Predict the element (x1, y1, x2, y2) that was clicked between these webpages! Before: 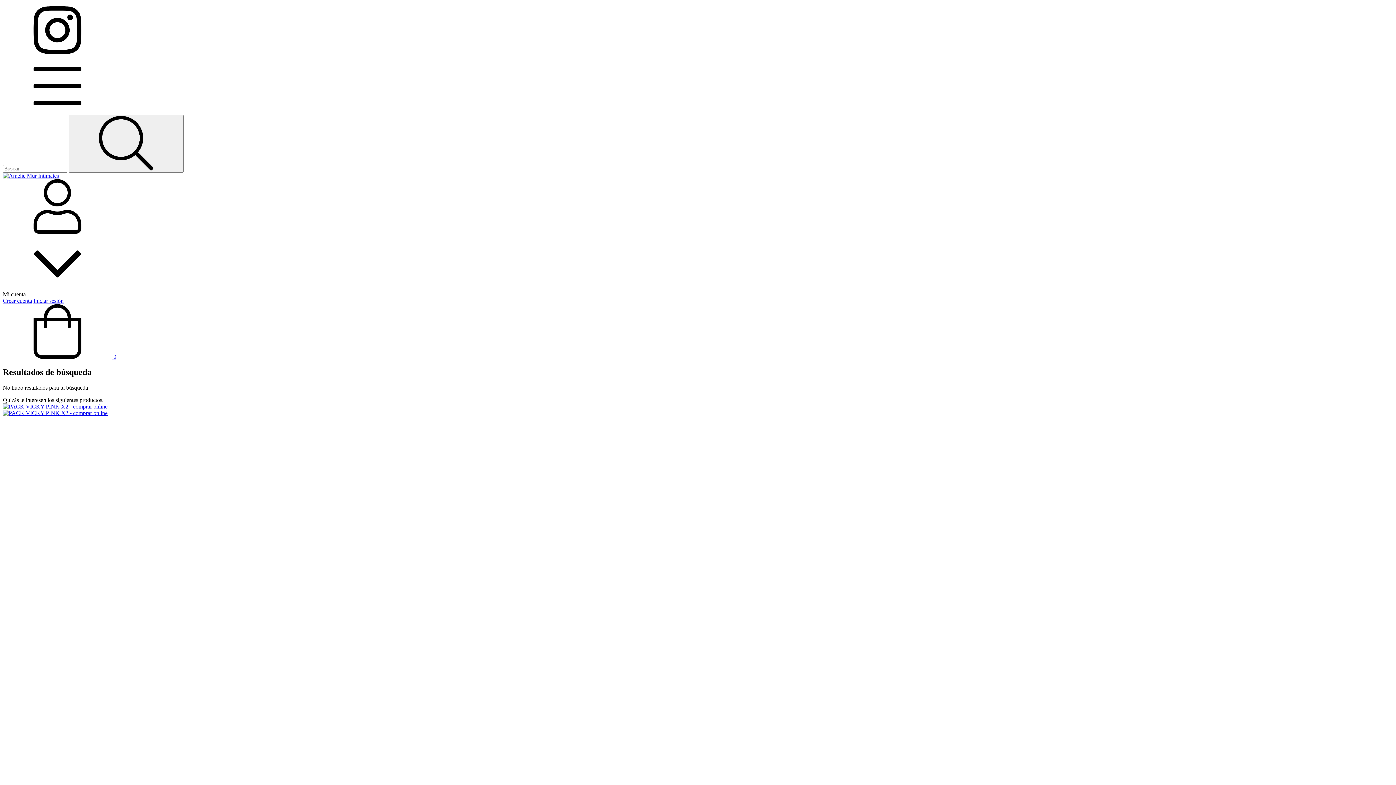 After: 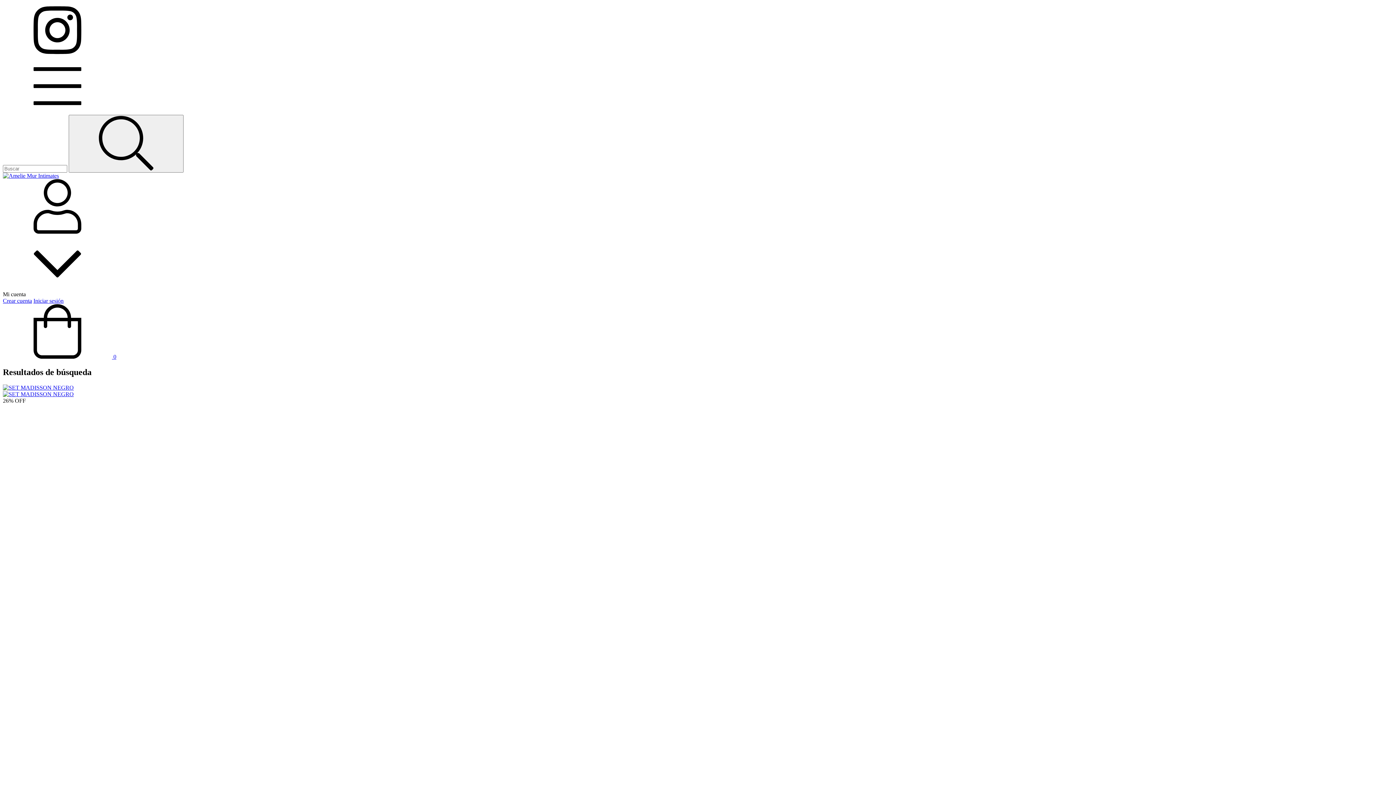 Action: bbox: (68, 114, 183, 172) label: Buscar